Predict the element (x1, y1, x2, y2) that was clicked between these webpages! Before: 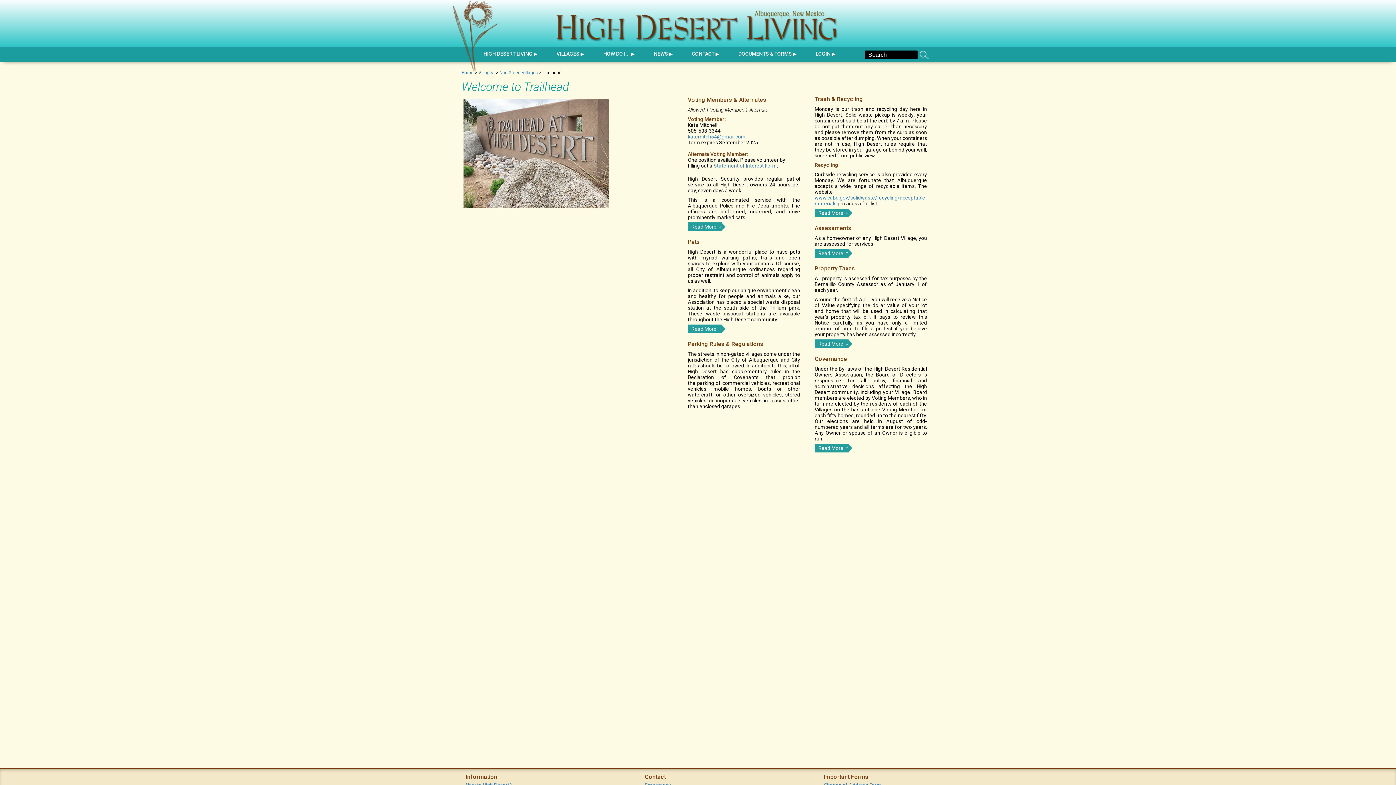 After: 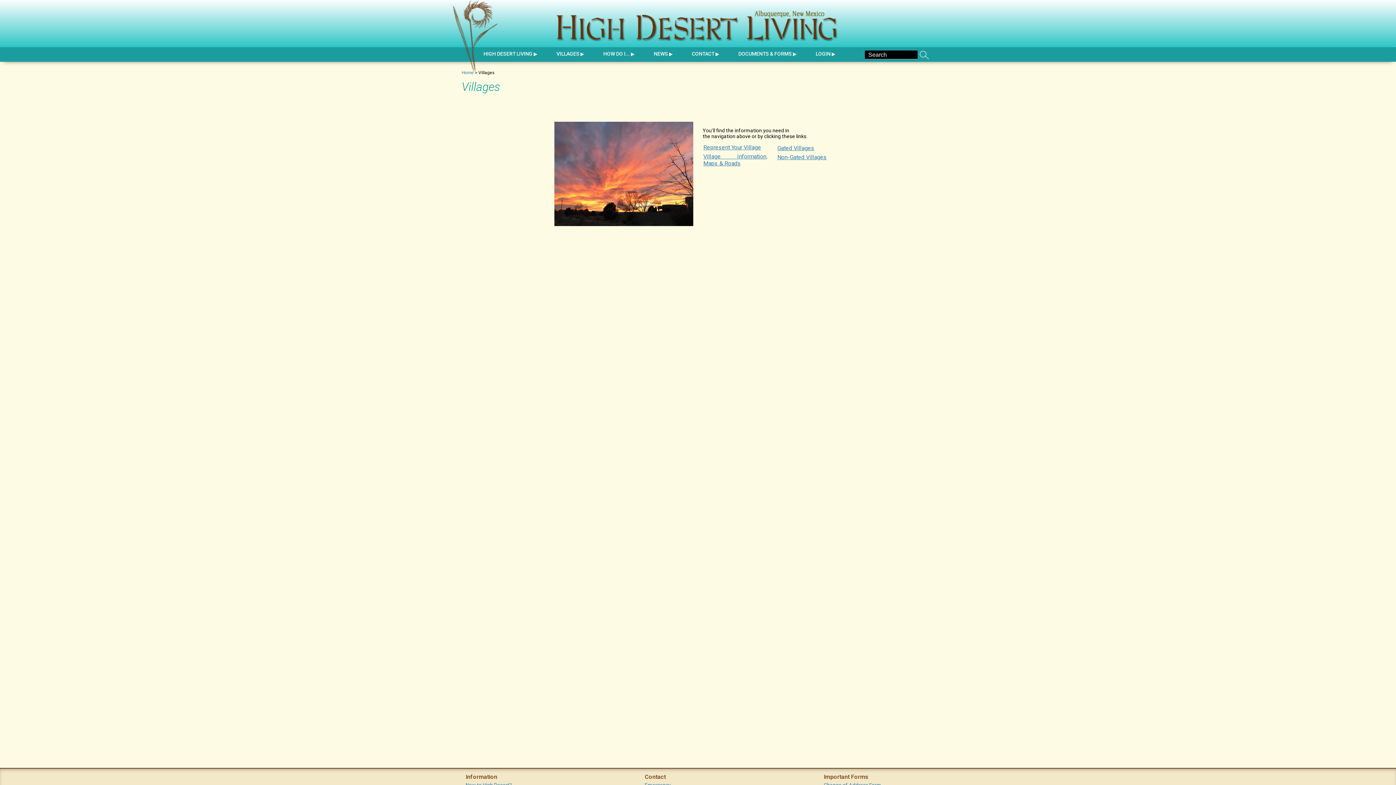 Action: bbox: (553, 47, 584, 61) label: VILLAGES